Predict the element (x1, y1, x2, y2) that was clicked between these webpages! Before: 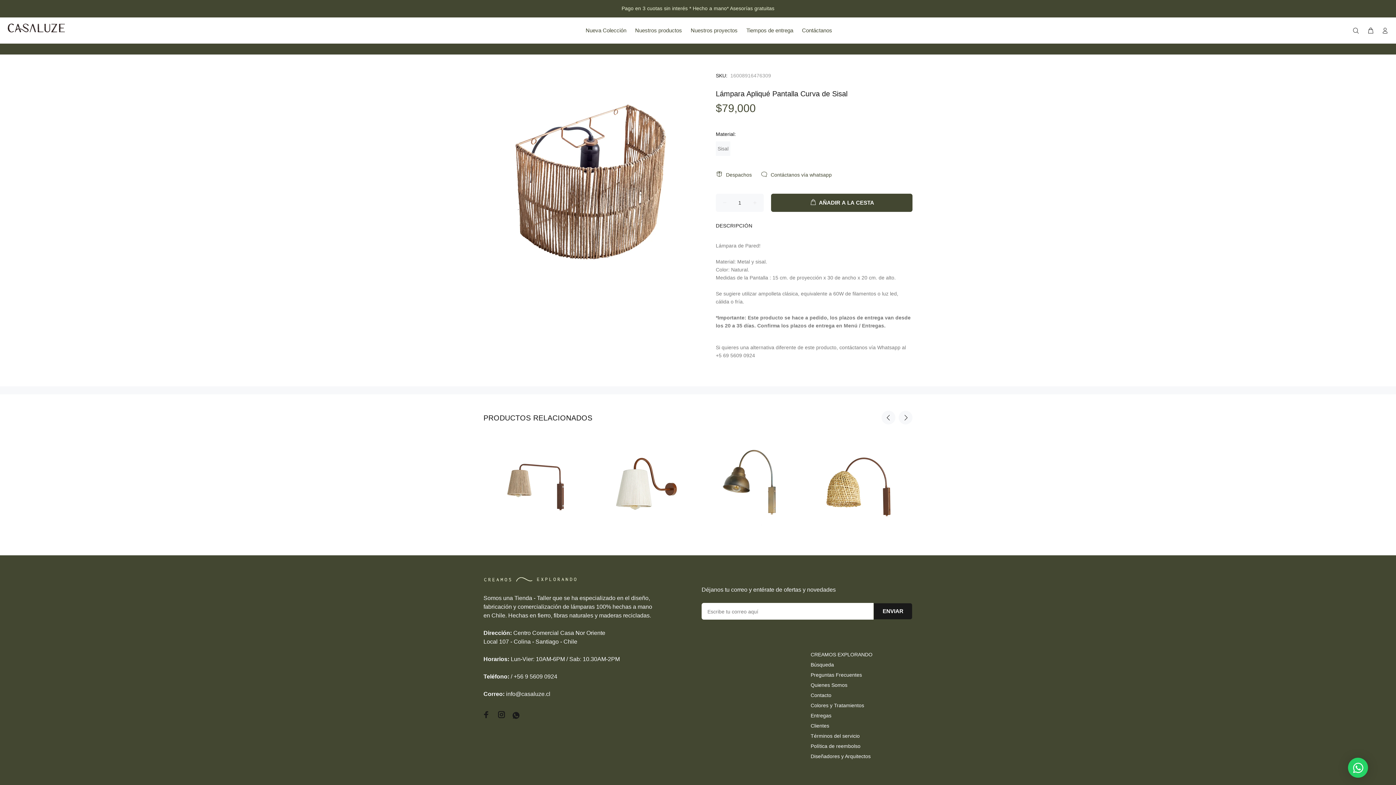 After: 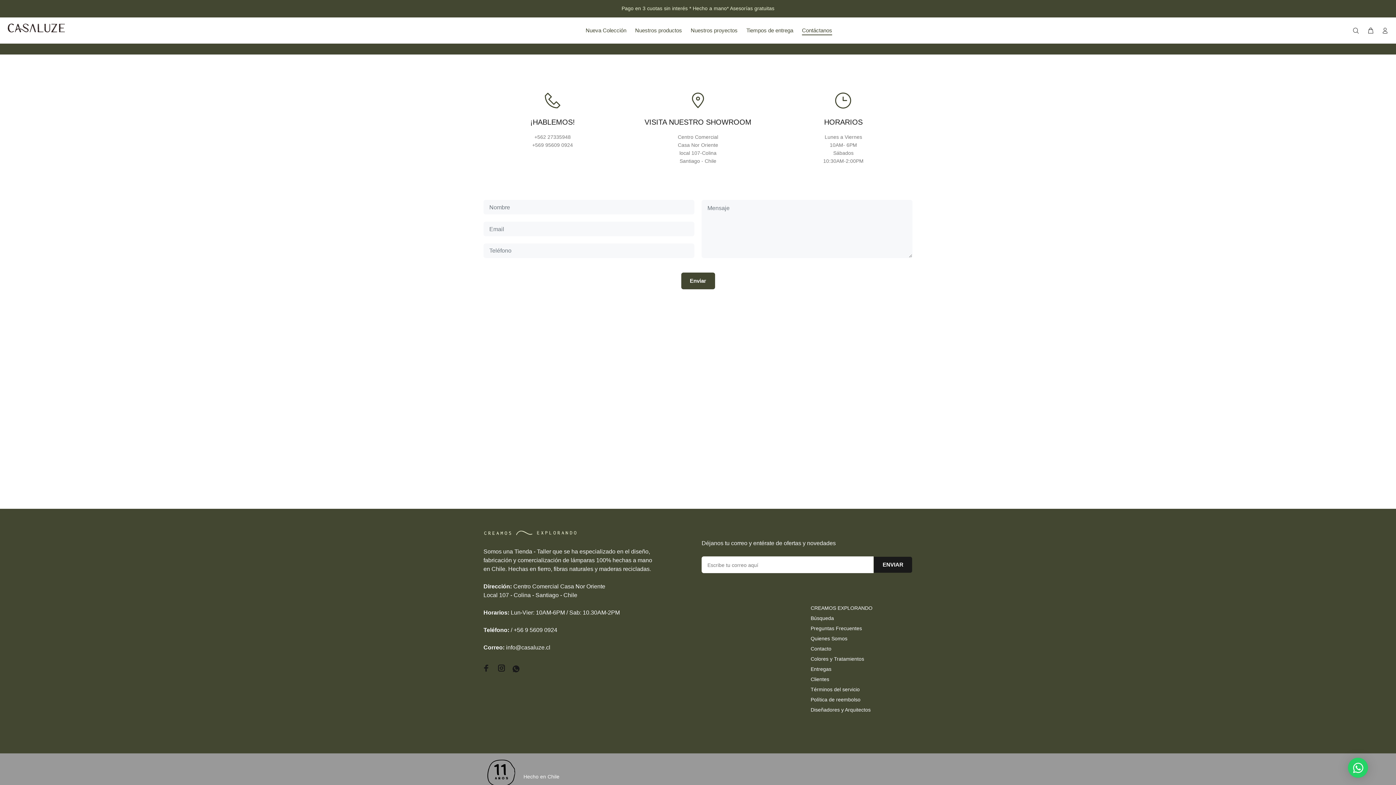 Action: label: Contacto bbox: (810, 690, 831, 700)